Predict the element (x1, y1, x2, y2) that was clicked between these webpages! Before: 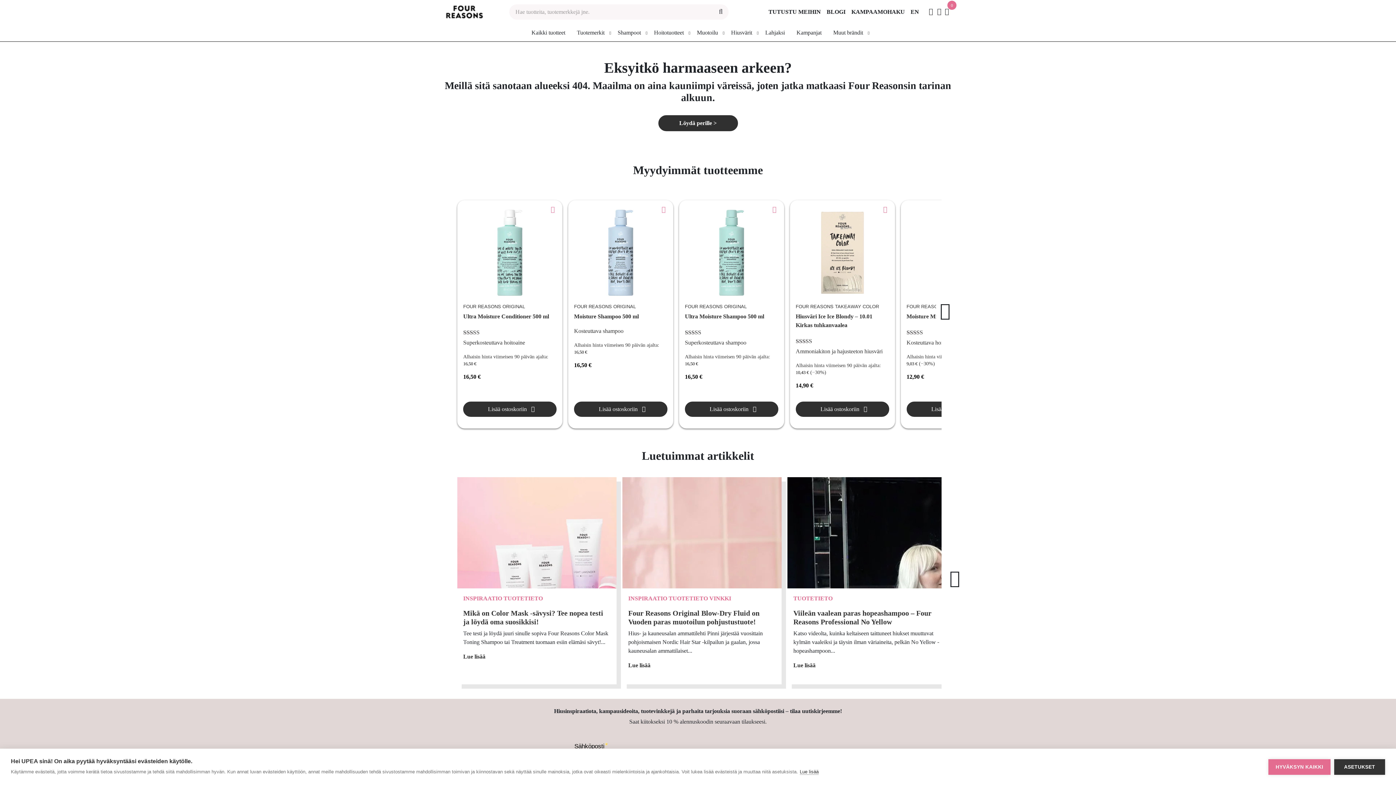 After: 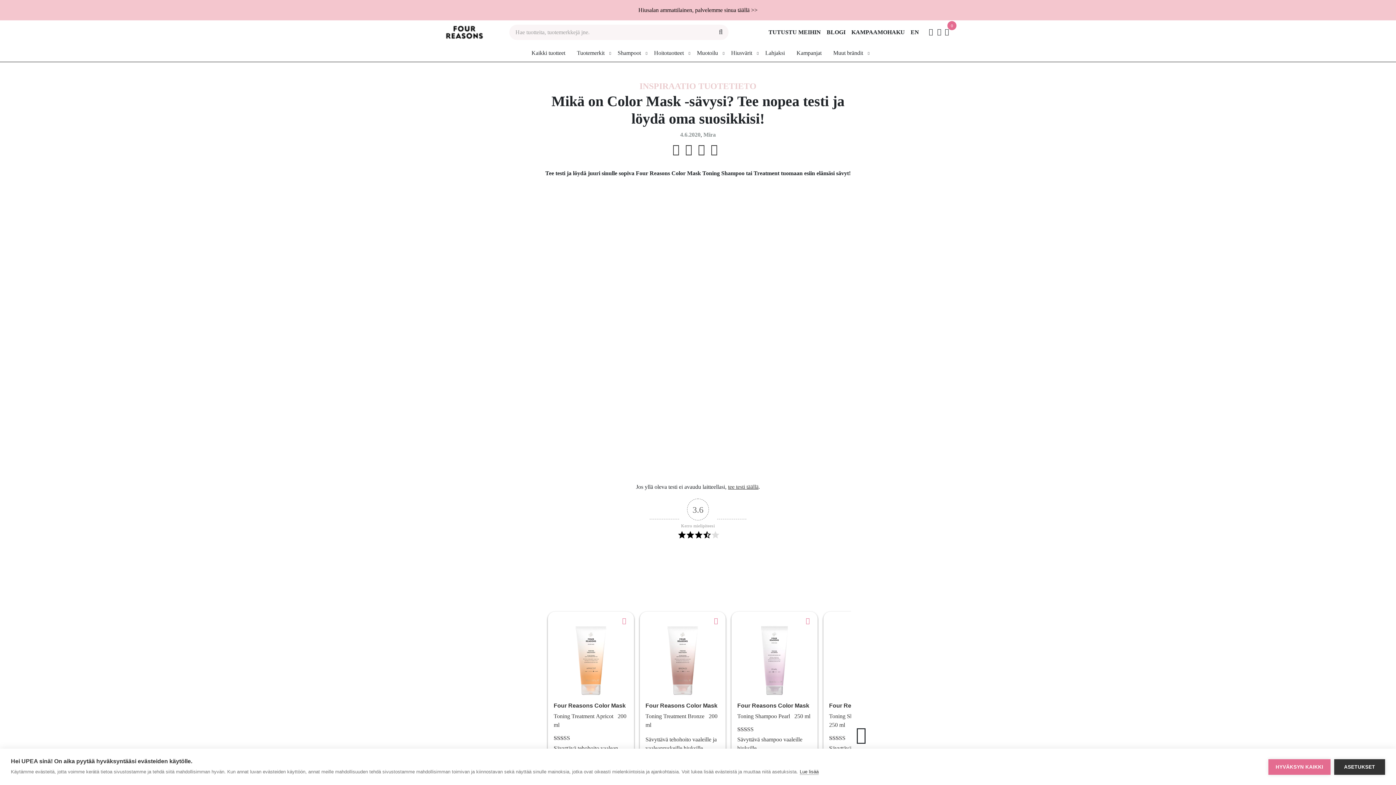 Action: label: Mikä on Color Mask -sävysi? Tee nopea testi ja löydä oma suosikkisi! bbox: (463, 609, 603, 626)